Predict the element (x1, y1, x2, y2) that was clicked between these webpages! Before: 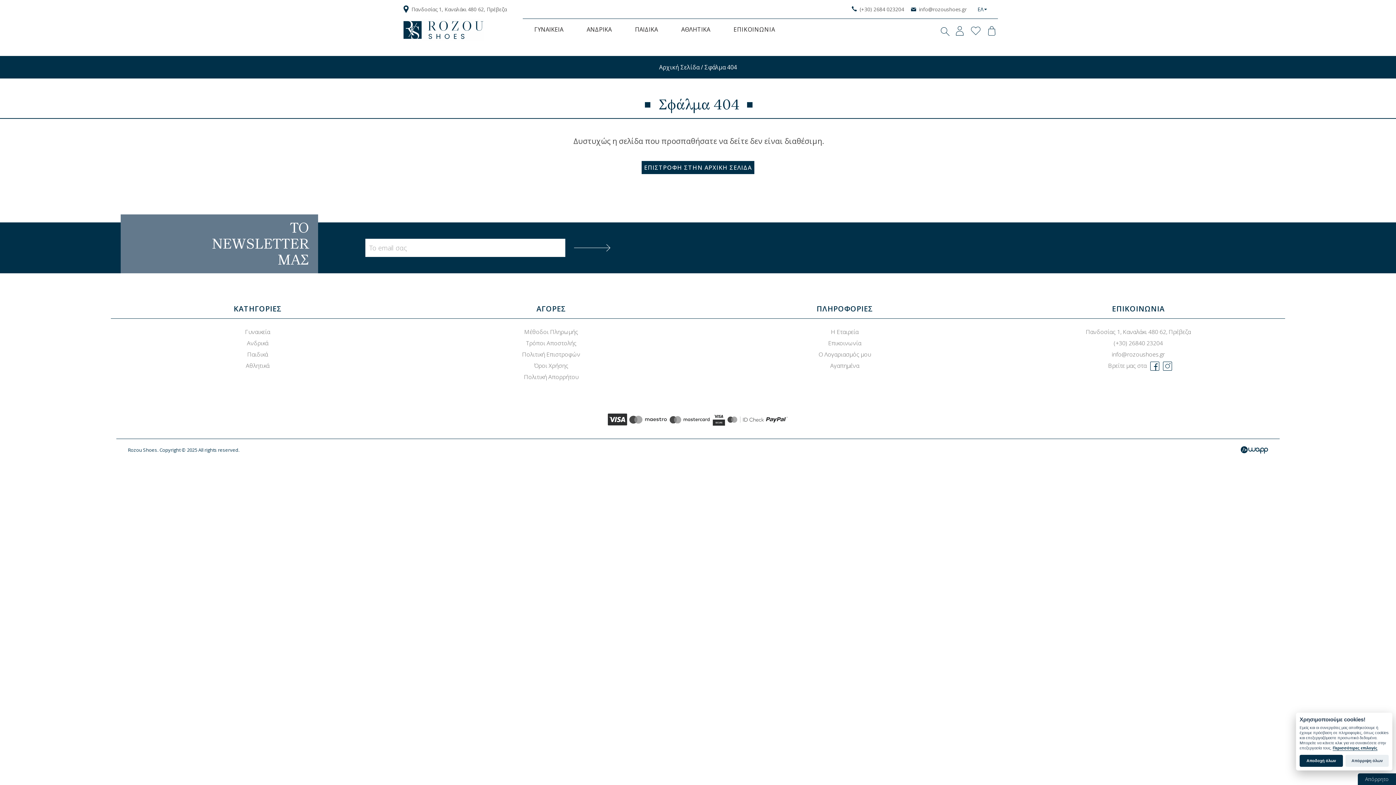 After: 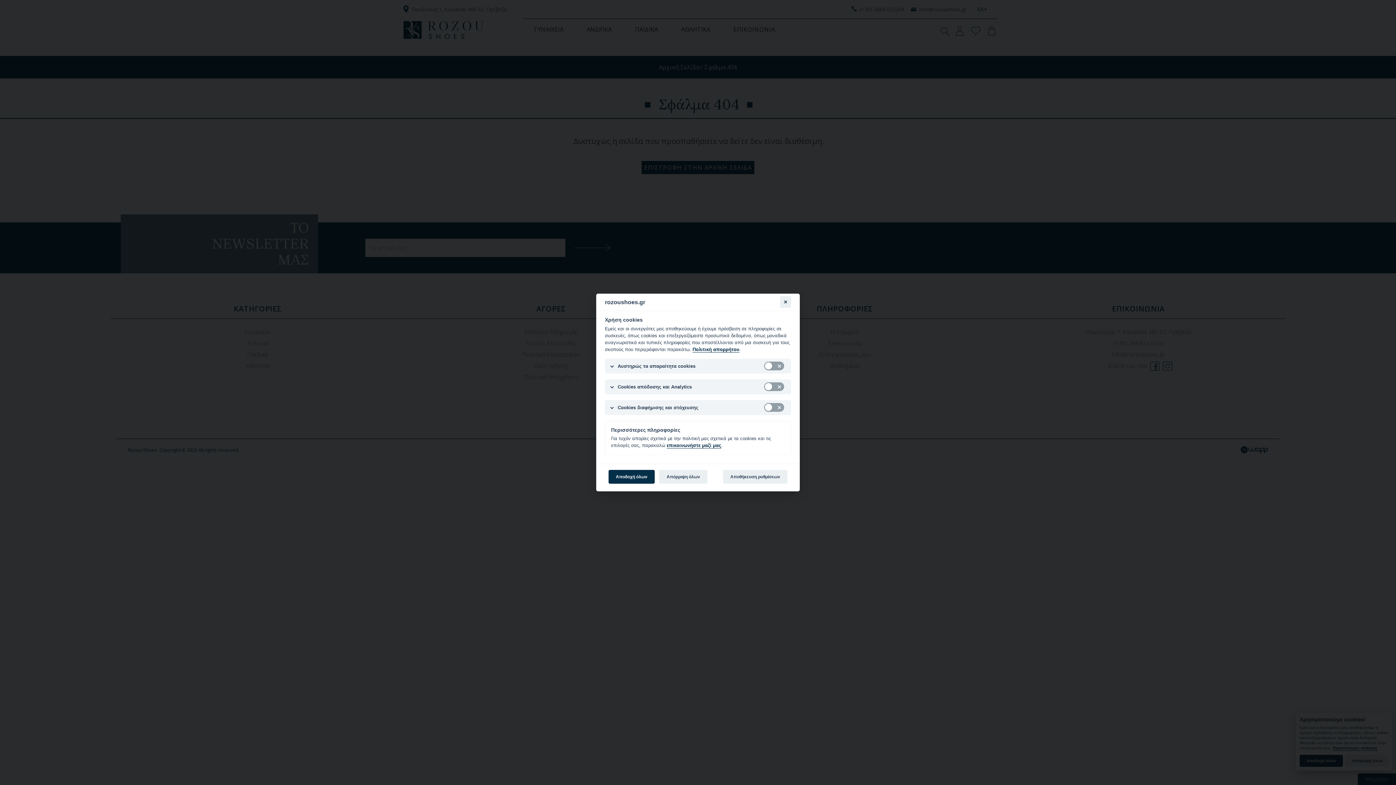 Action: bbox: (1358, 773, 1396, 785) label: Απόρρητο